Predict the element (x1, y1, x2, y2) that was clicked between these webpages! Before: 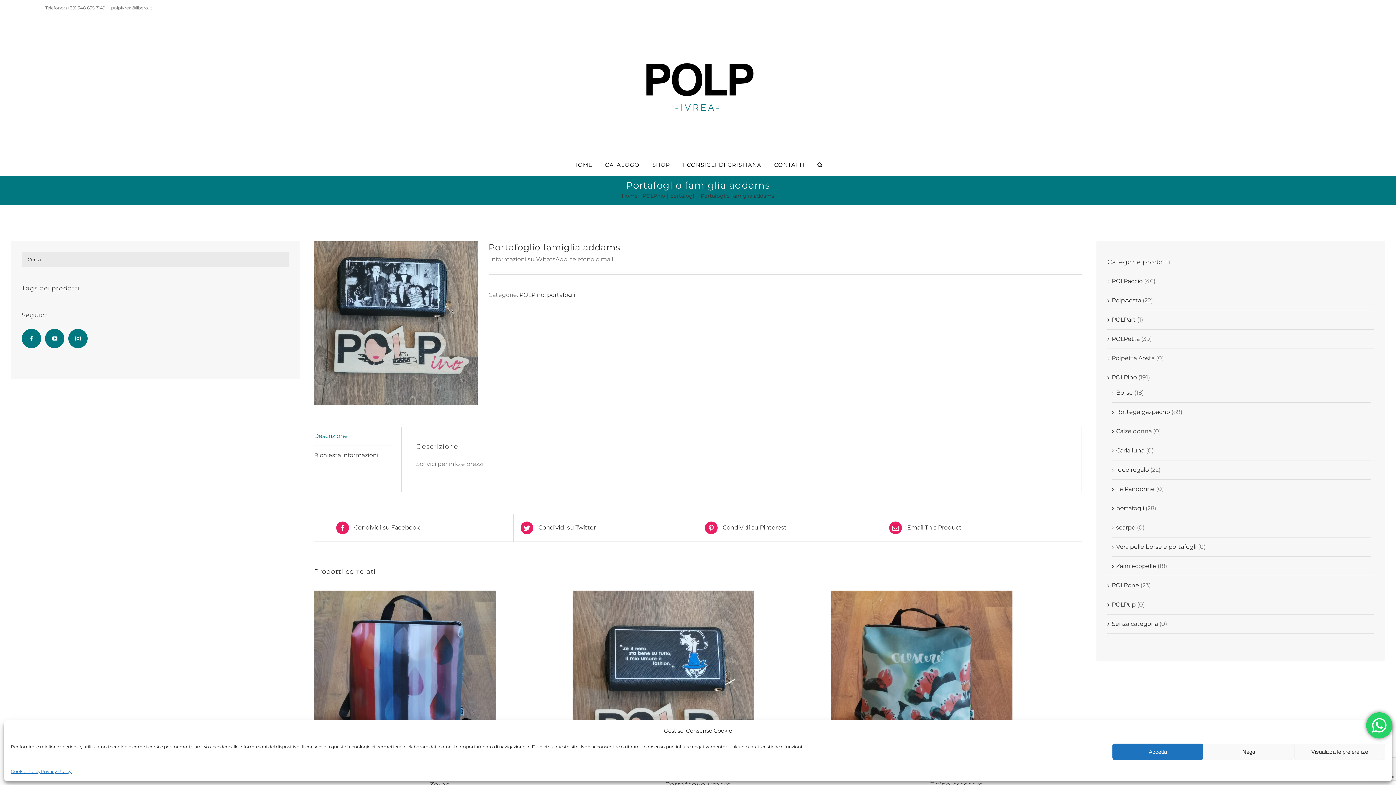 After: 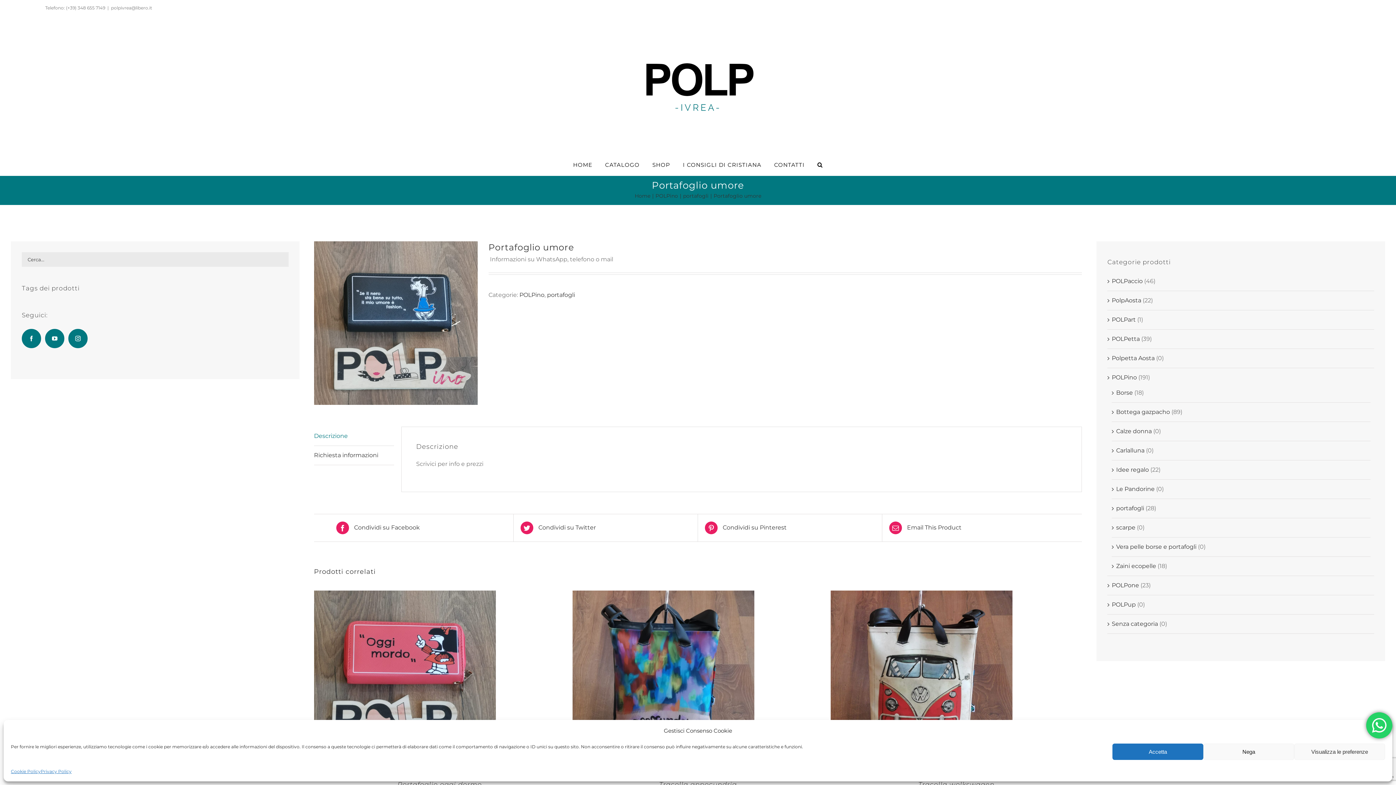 Action: bbox: (665, 781, 731, 789) label: Portafoglio umore